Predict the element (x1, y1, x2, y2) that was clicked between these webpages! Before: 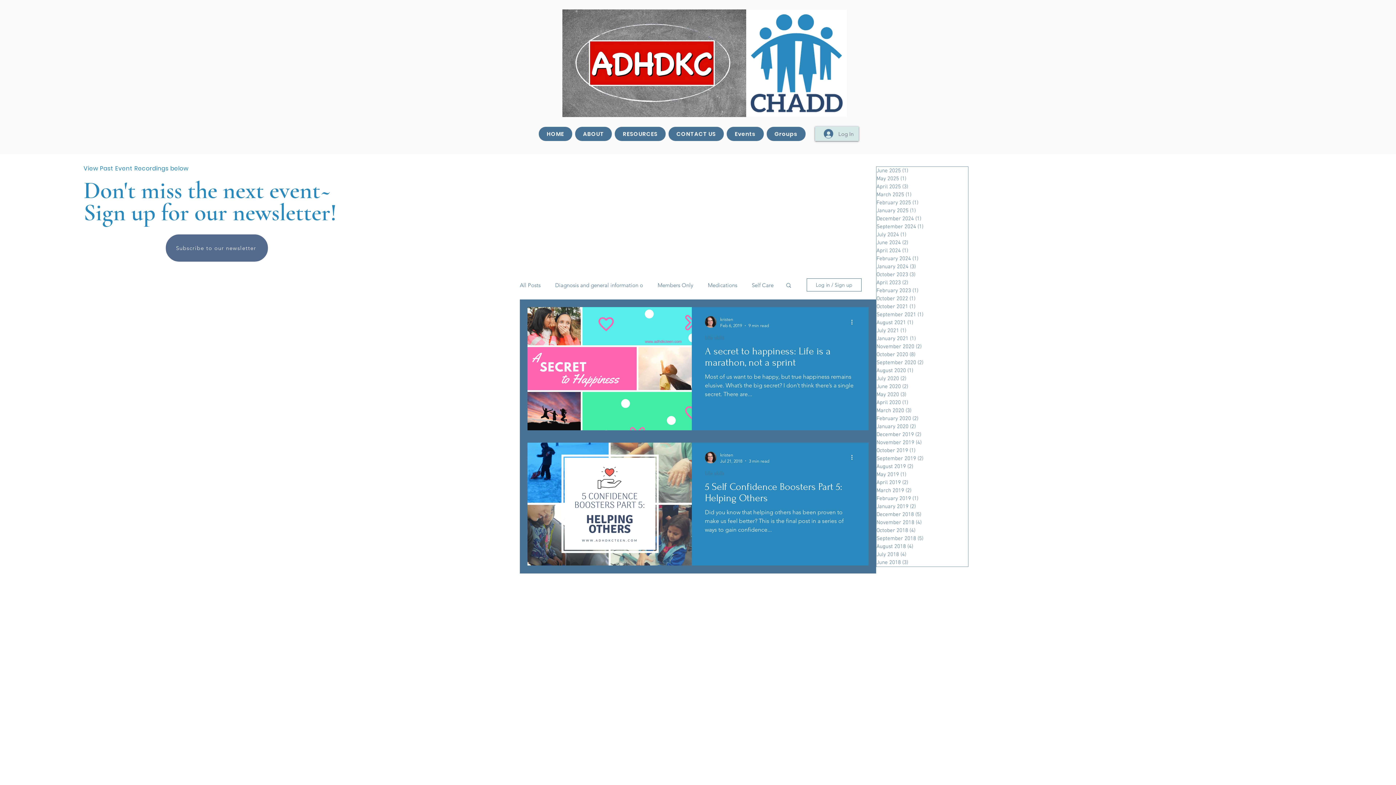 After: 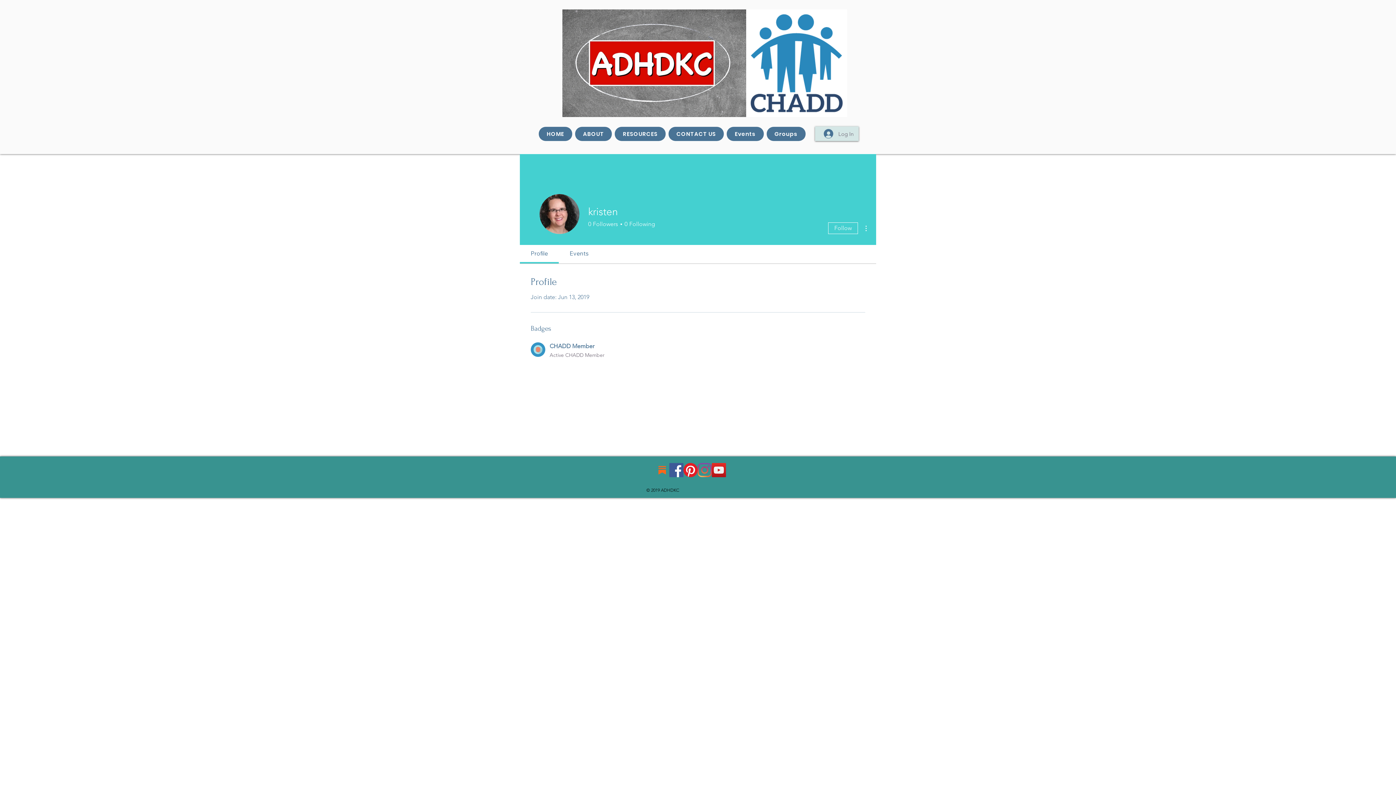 Action: bbox: (705, 316, 716, 328)